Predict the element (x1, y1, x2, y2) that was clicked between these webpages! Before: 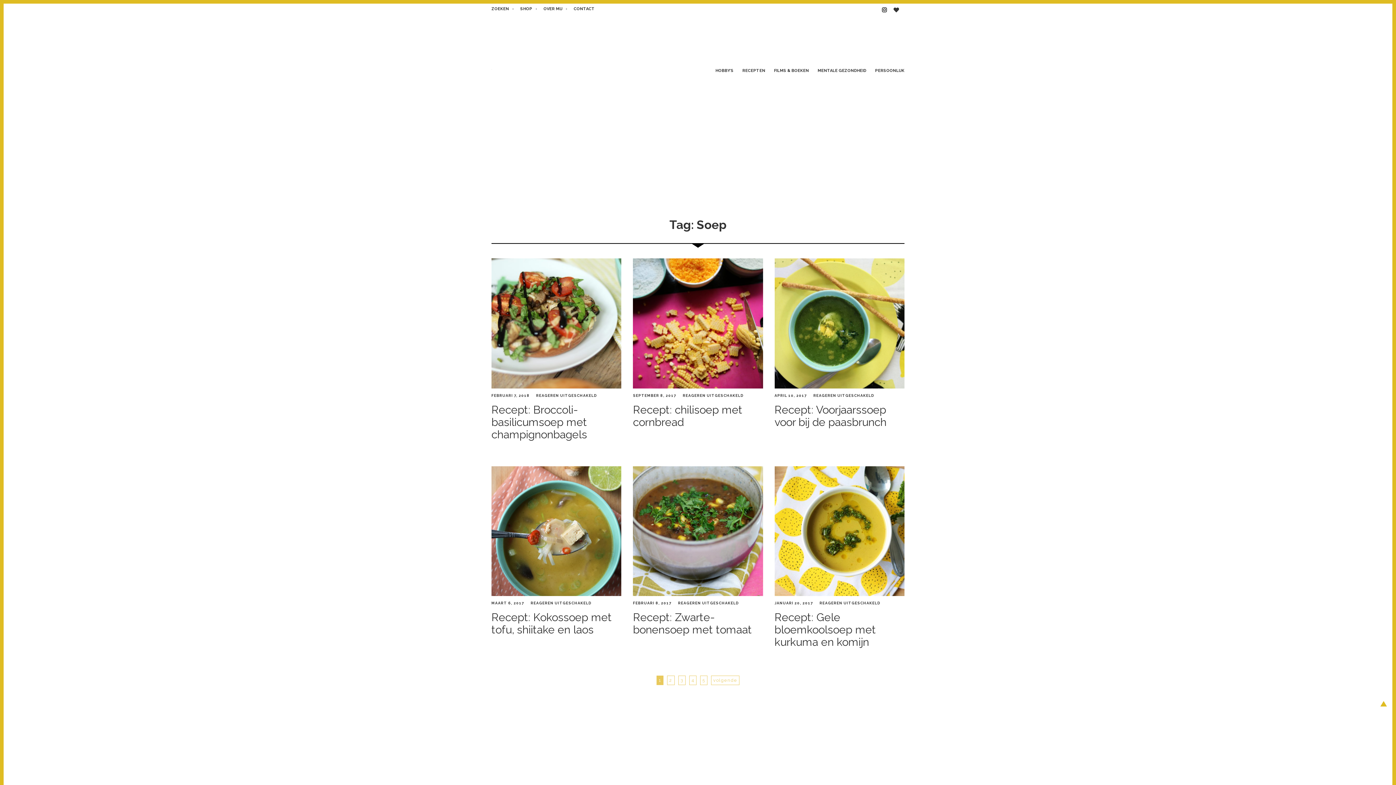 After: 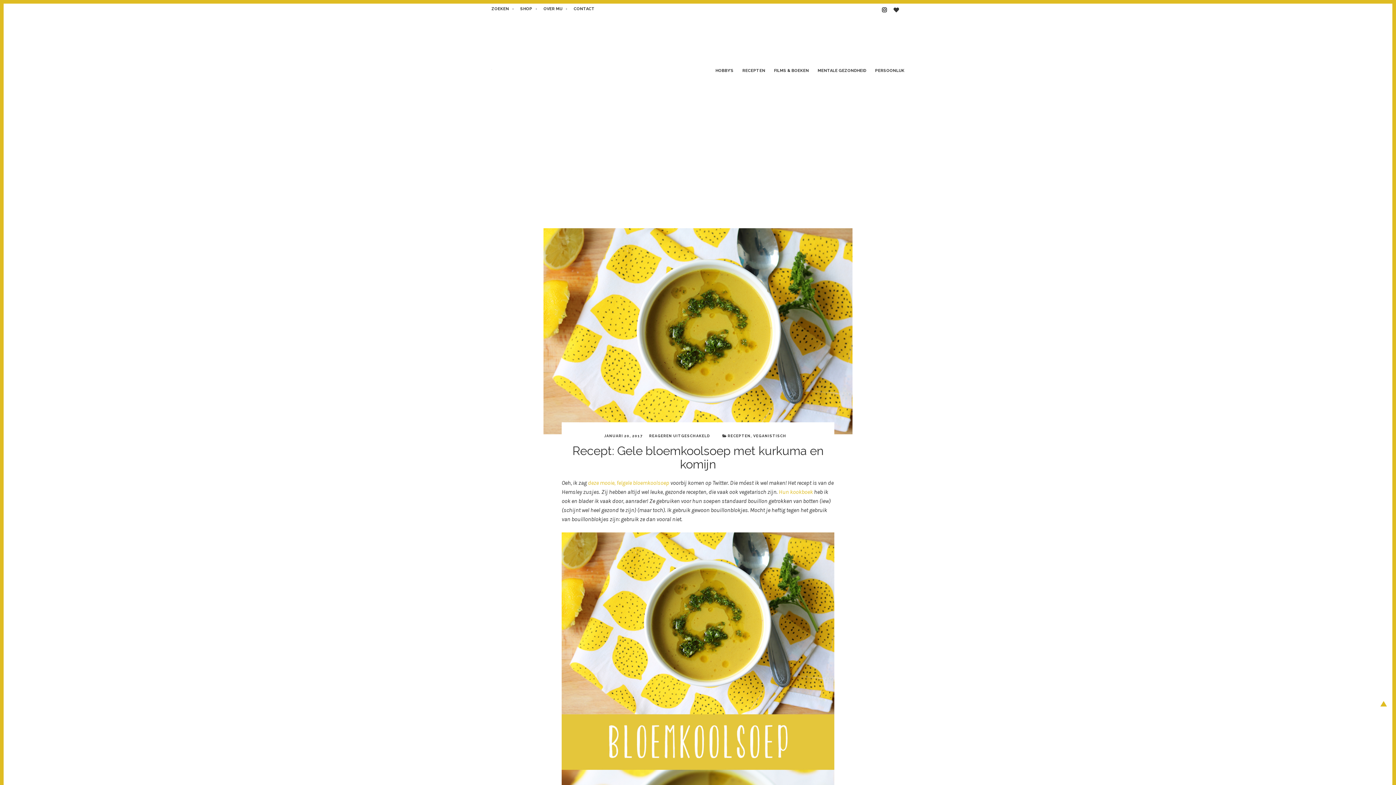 Action: bbox: (774, 611, 876, 648) label: Recept: Gele bloemkoolsoep met kurkuma en komijn